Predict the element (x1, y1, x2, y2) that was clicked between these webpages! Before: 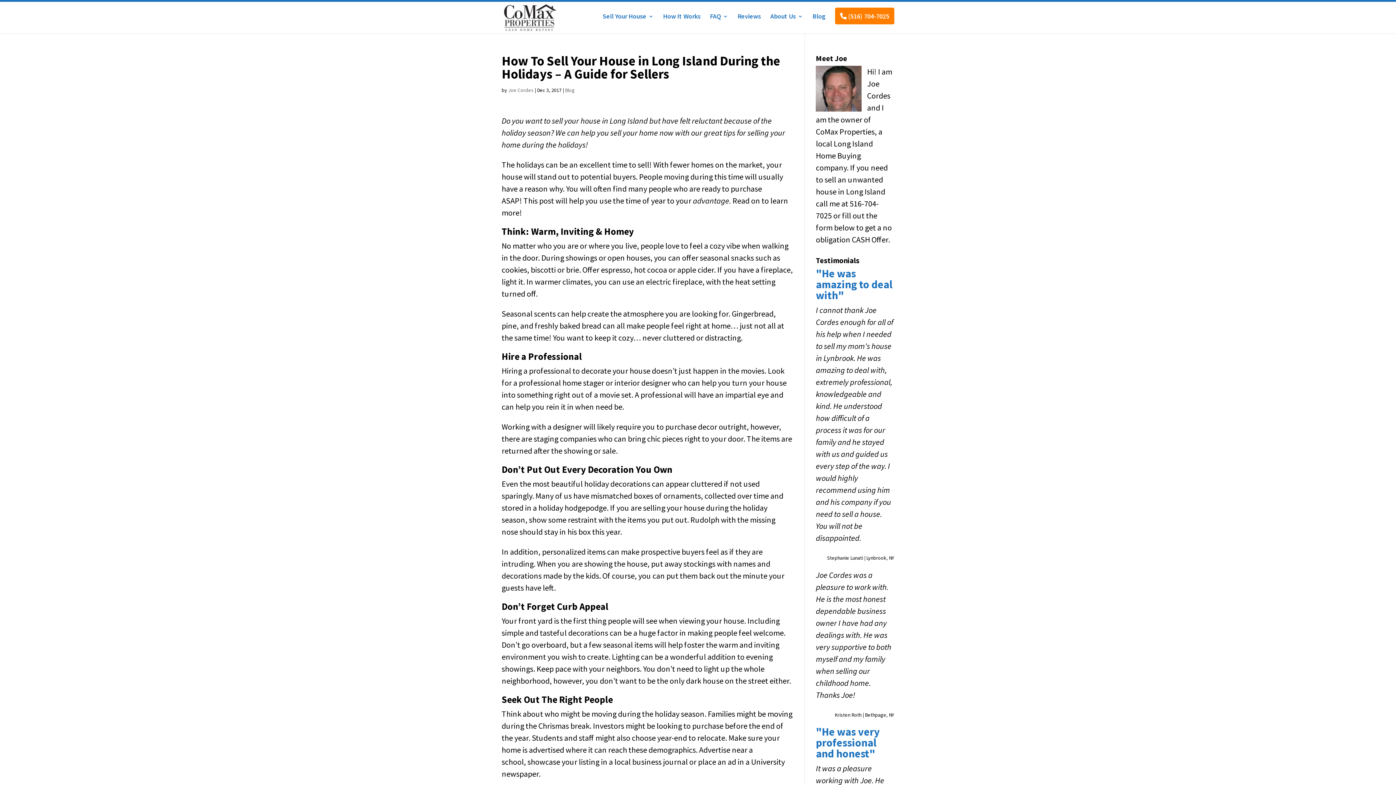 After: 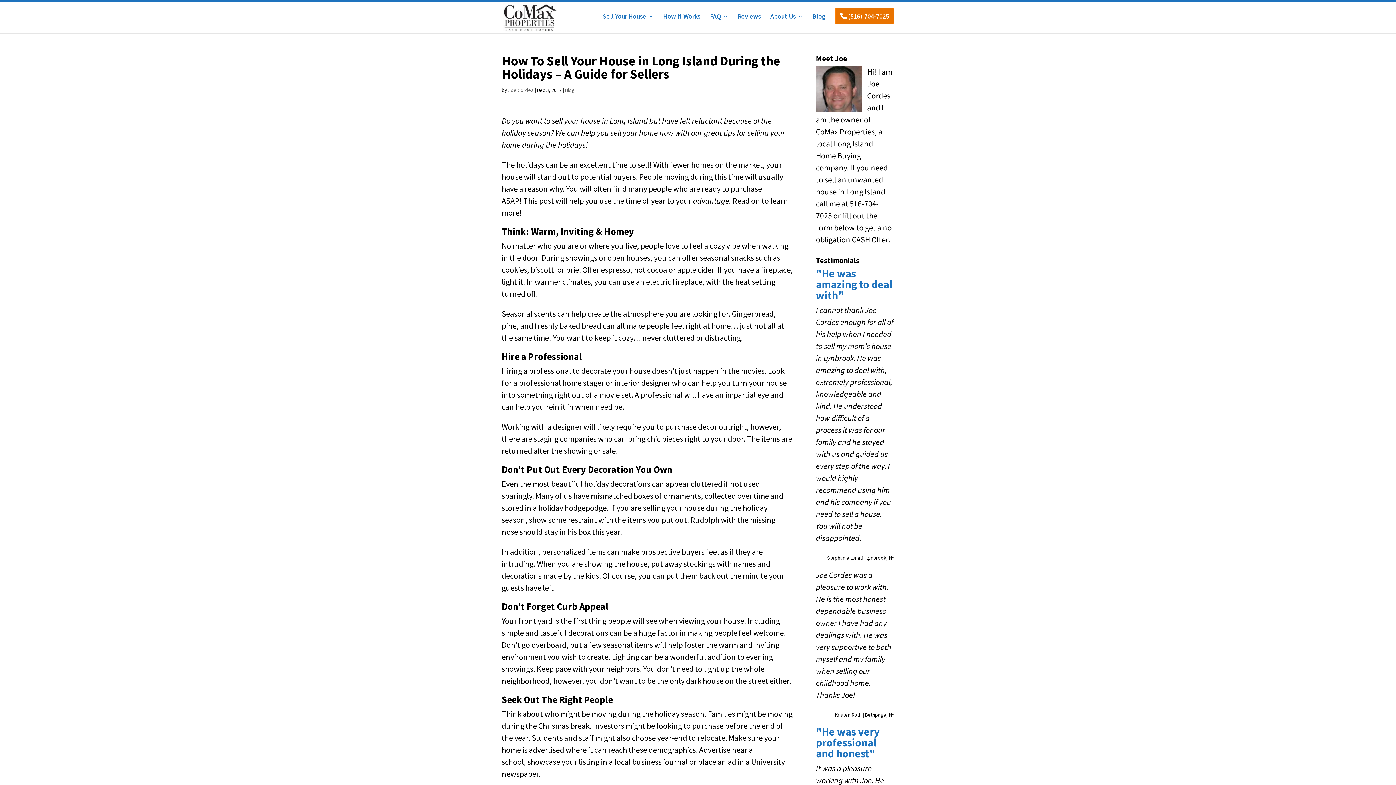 Action: label:  (516) 704-7025 bbox: (835, 7, 894, 24)